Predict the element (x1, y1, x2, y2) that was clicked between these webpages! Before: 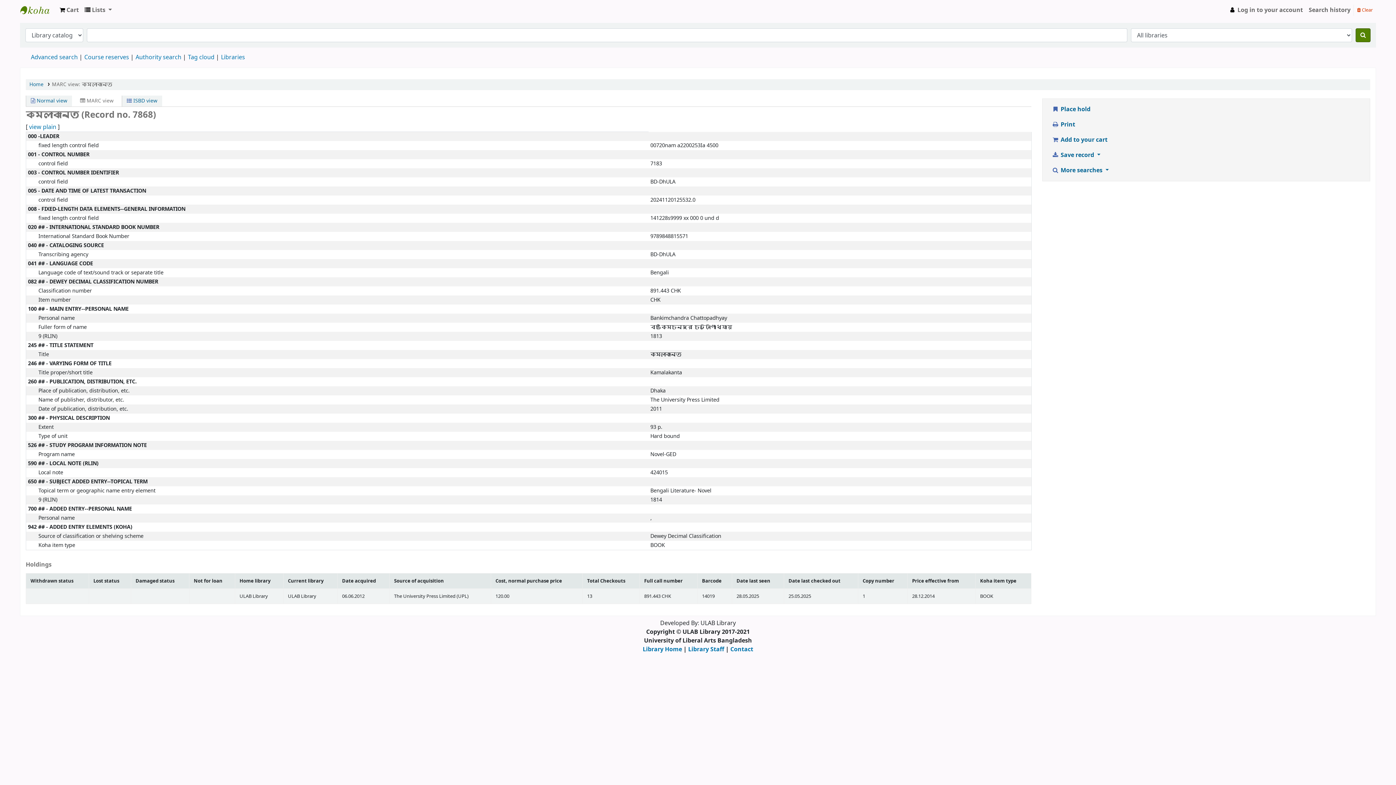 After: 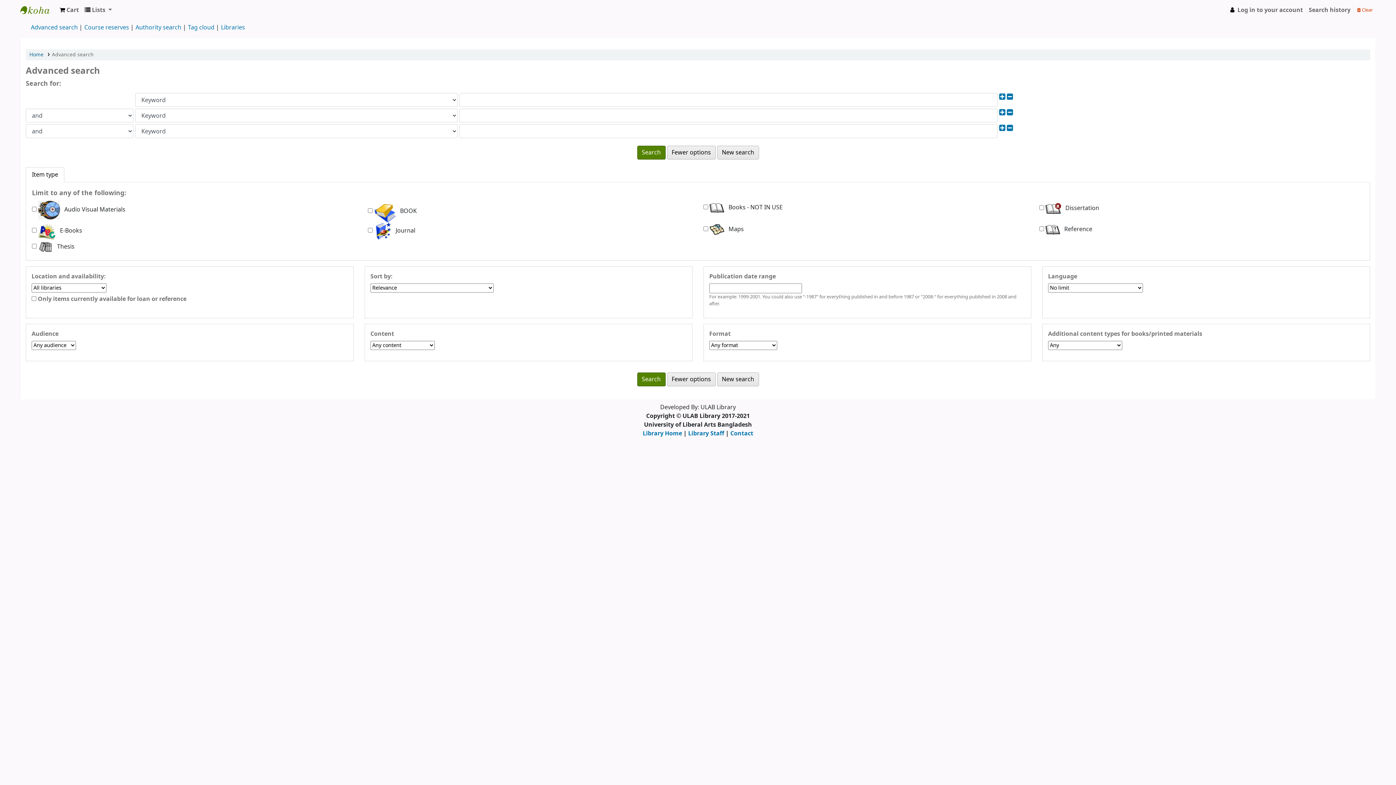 Action: bbox: (30, 53, 77, 61) label: Advanced search